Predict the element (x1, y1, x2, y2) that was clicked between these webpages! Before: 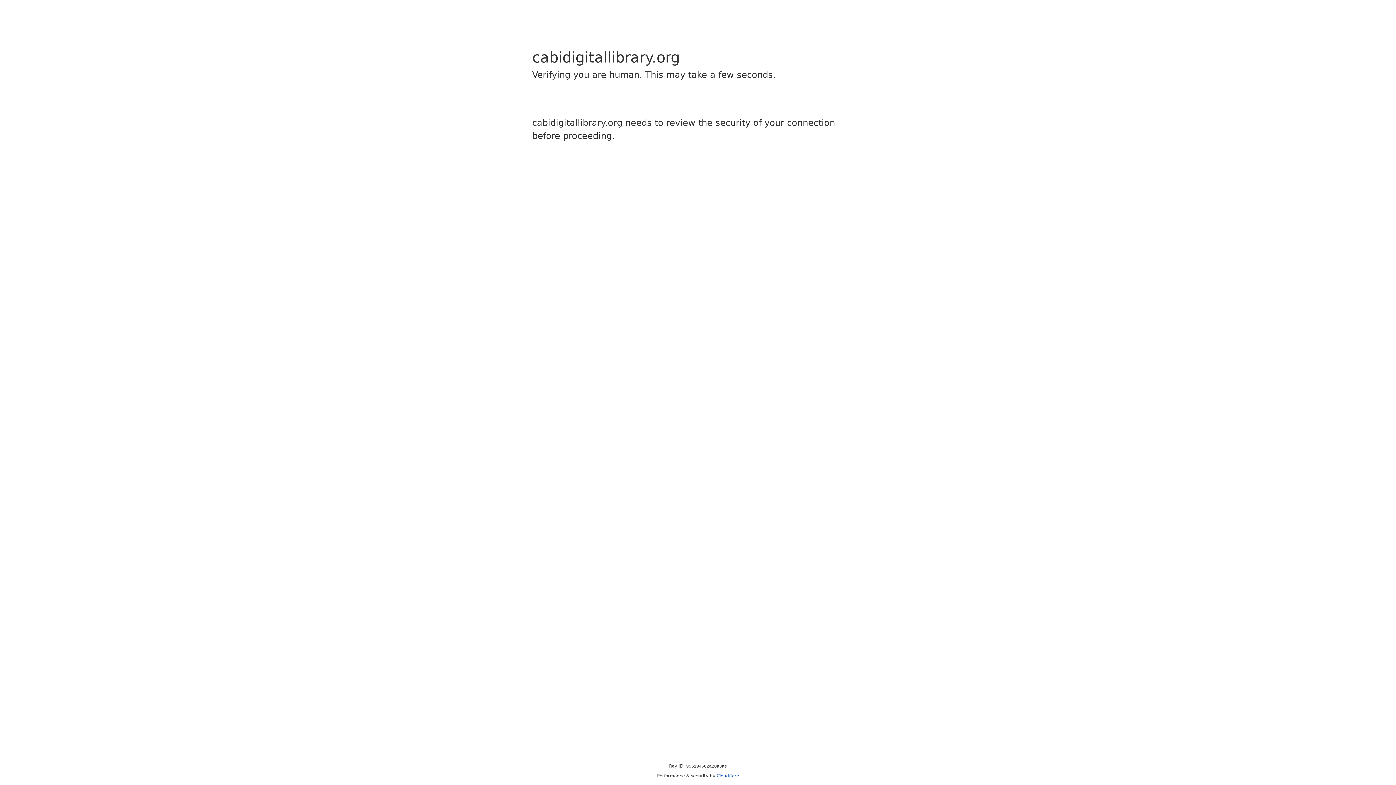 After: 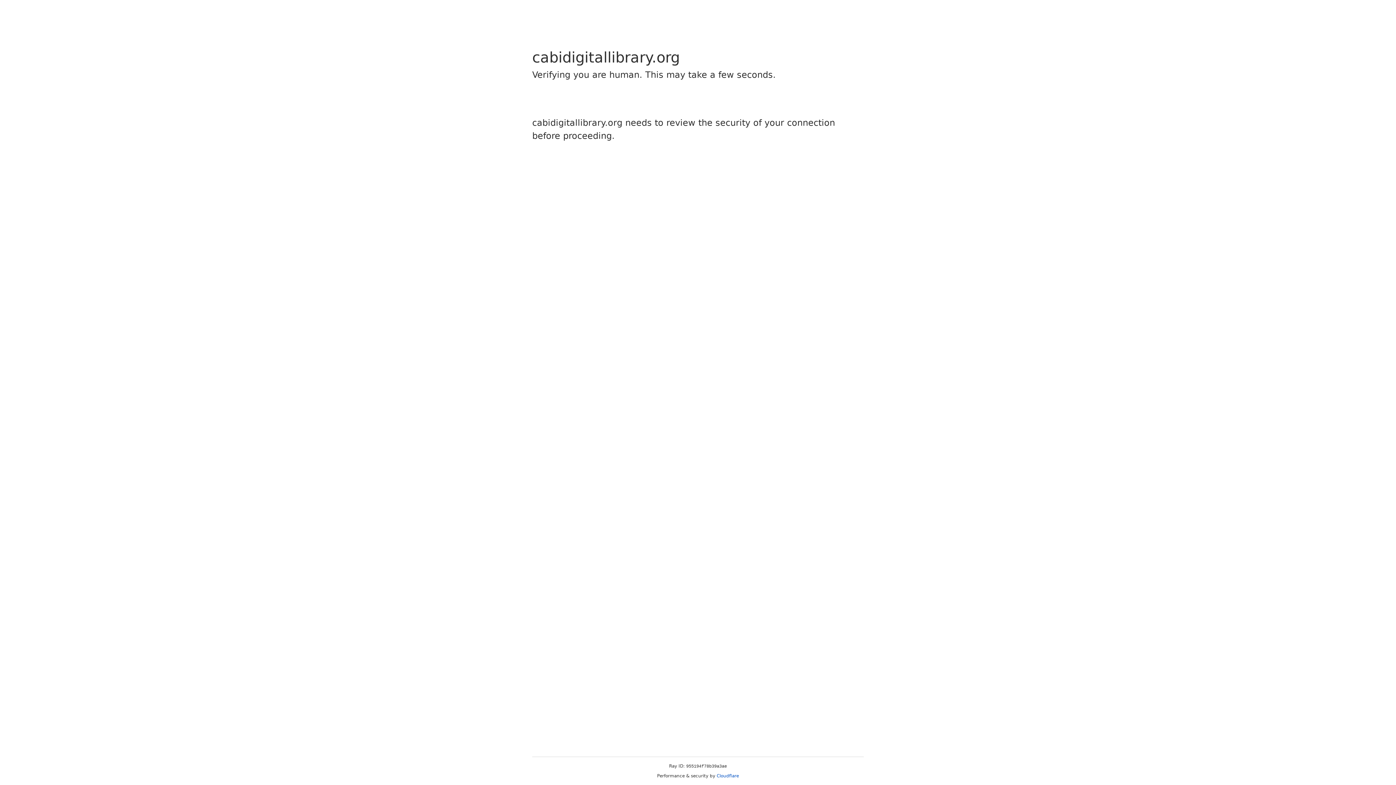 Action: label: Cloudflare bbox: (716, 773, 739, 778)